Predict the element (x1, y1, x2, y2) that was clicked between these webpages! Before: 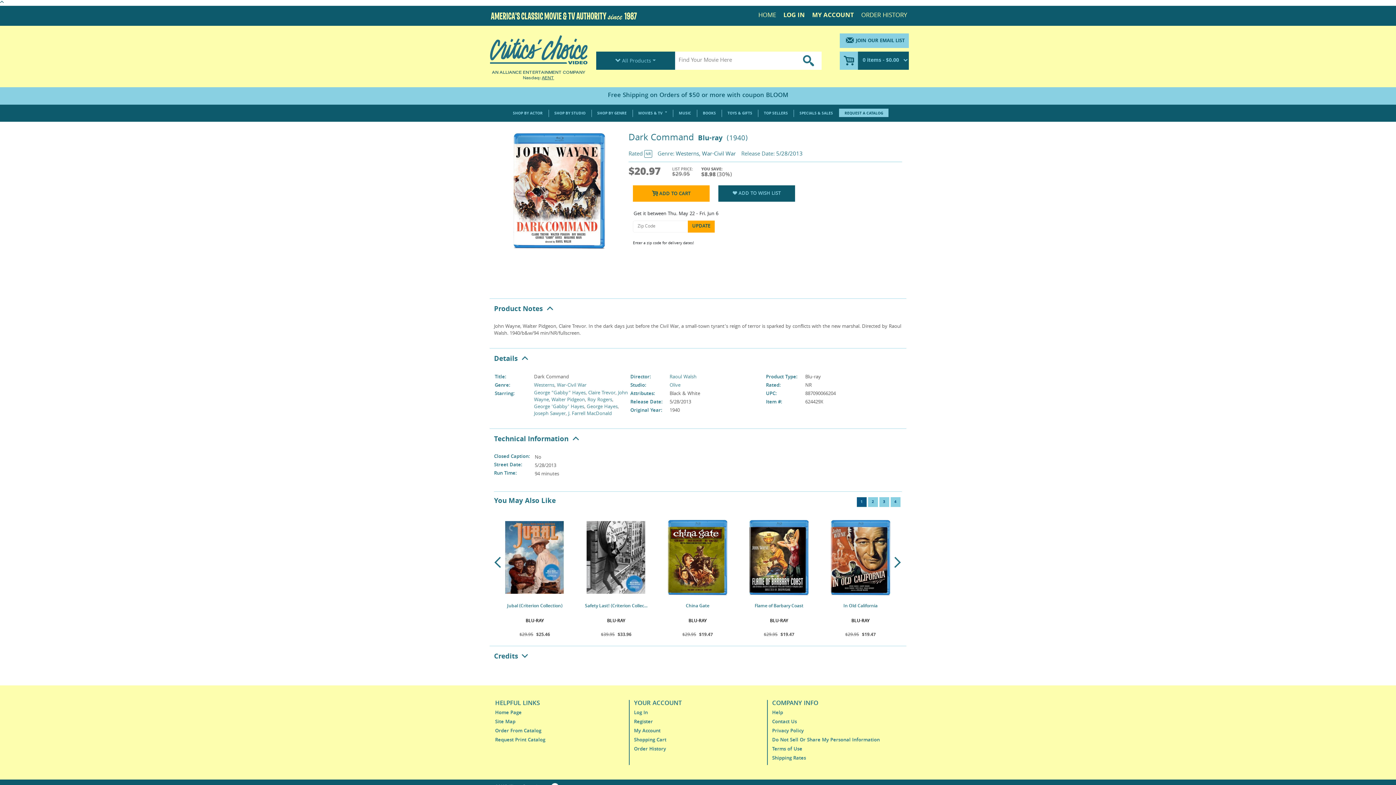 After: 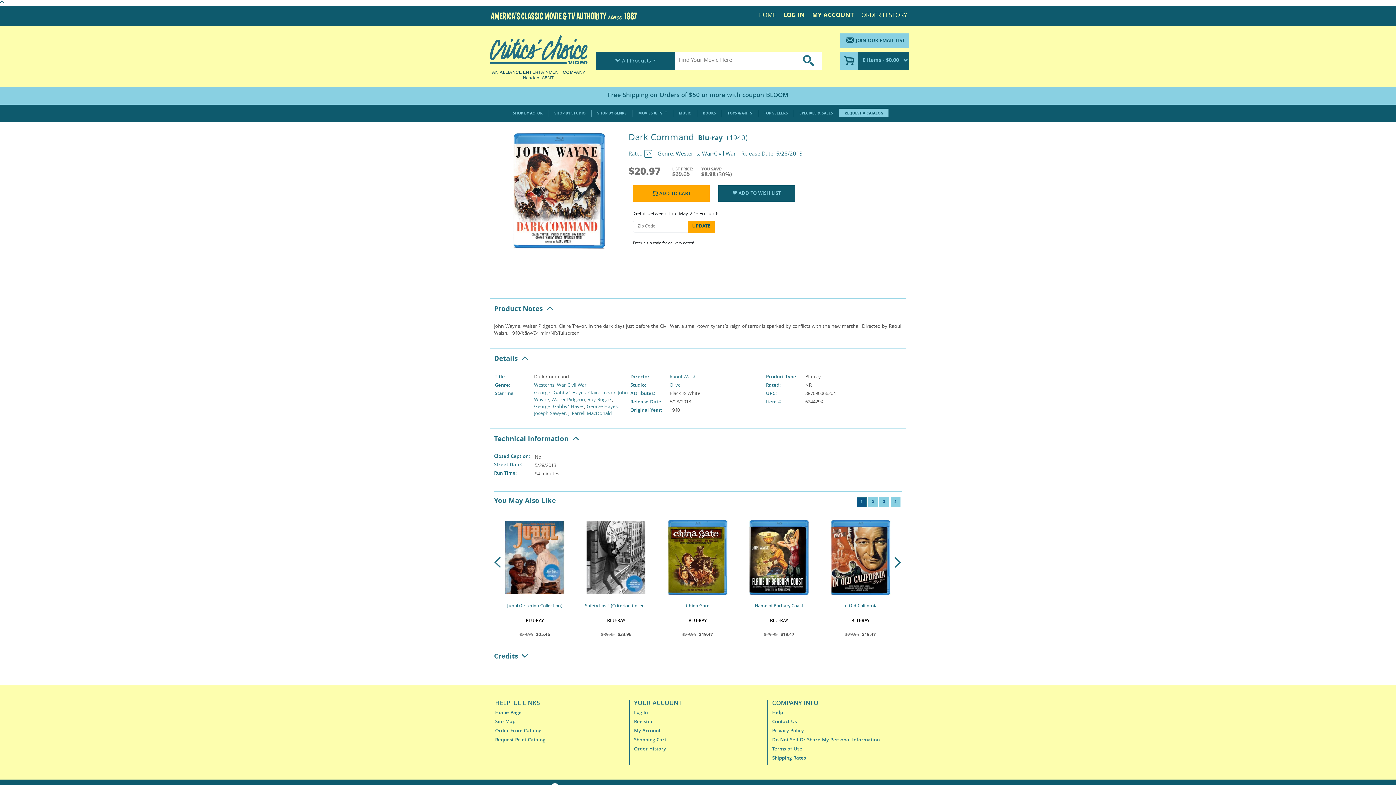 Action: label: Free Shipping on Orders of $50 or more with coupon BLOOM bbox: (608, 90, 788, 100)